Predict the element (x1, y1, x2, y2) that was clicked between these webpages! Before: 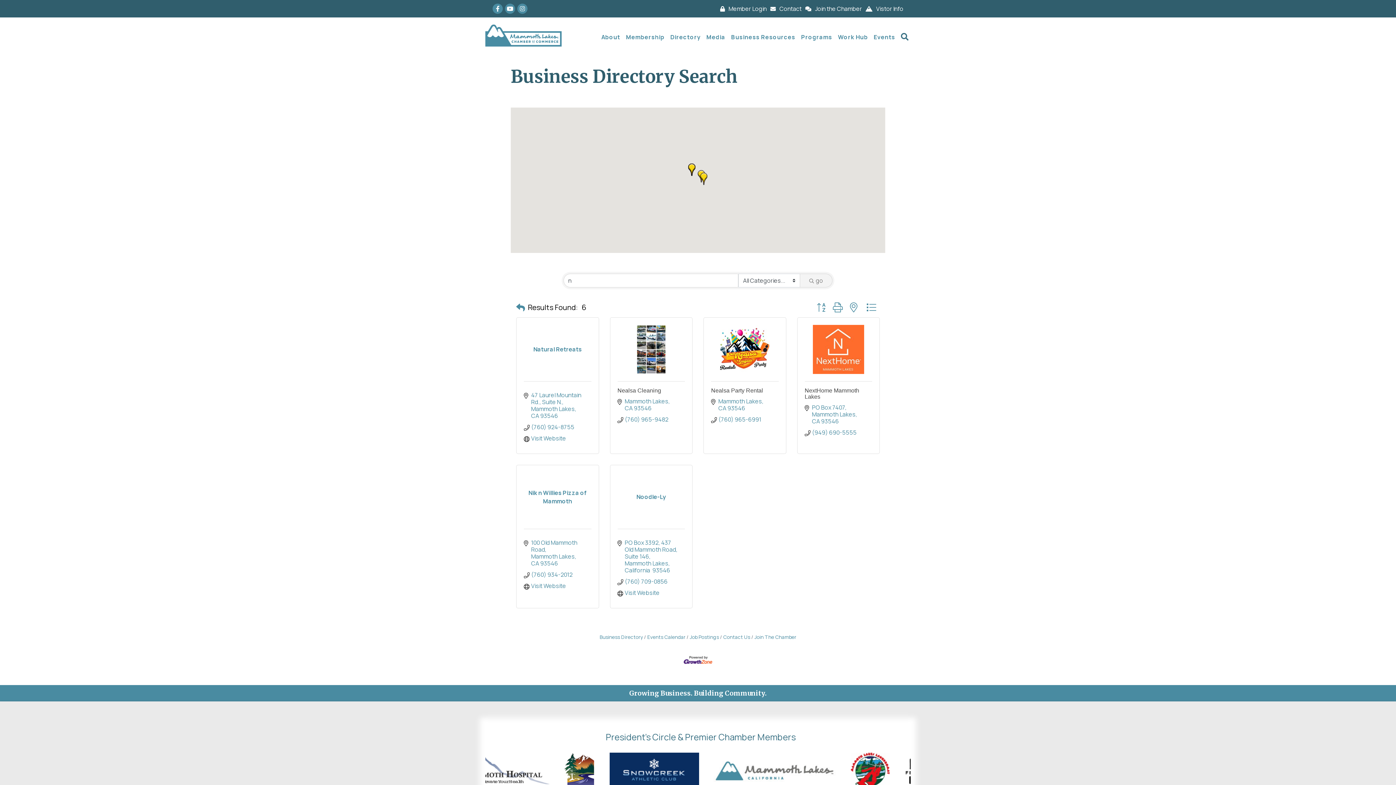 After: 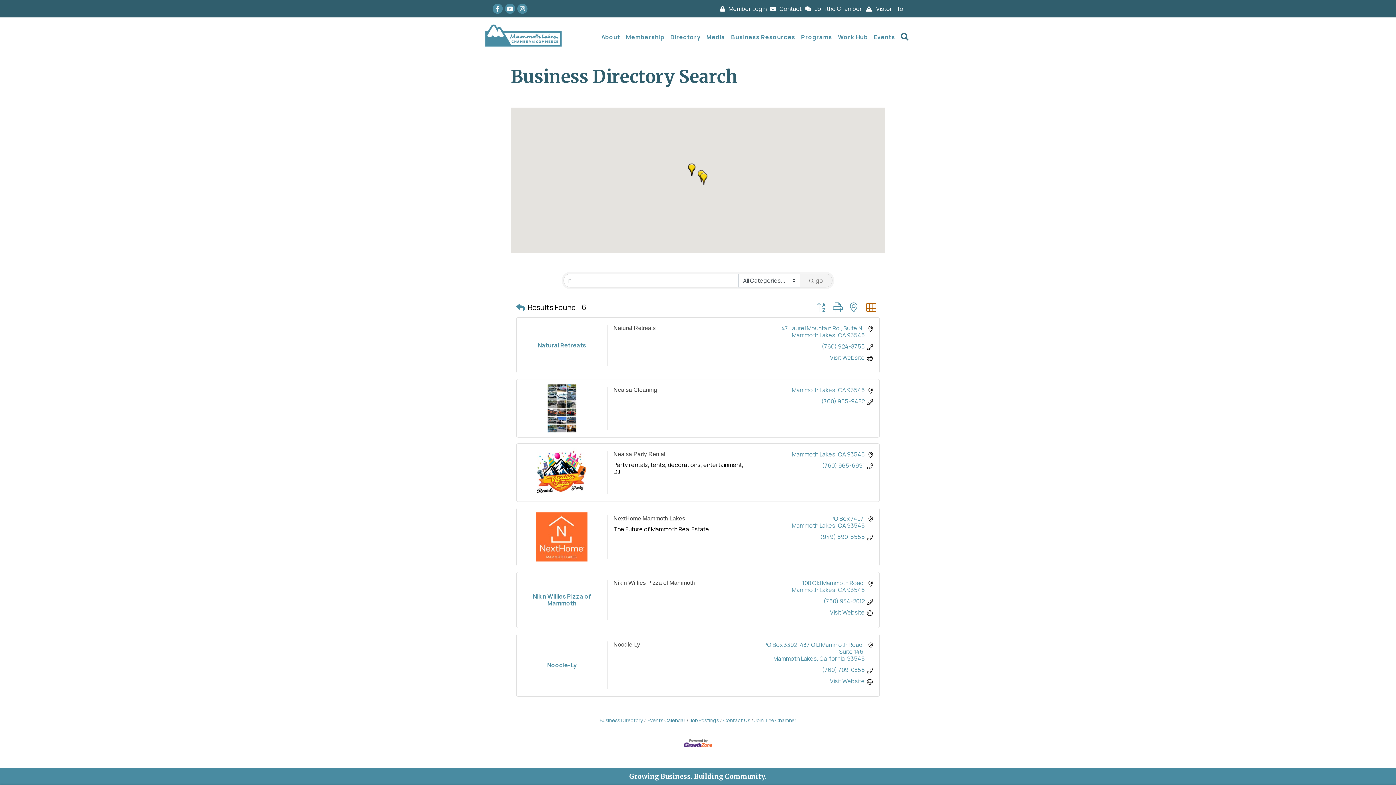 Action: bbox: (862, 300, 880, 314)